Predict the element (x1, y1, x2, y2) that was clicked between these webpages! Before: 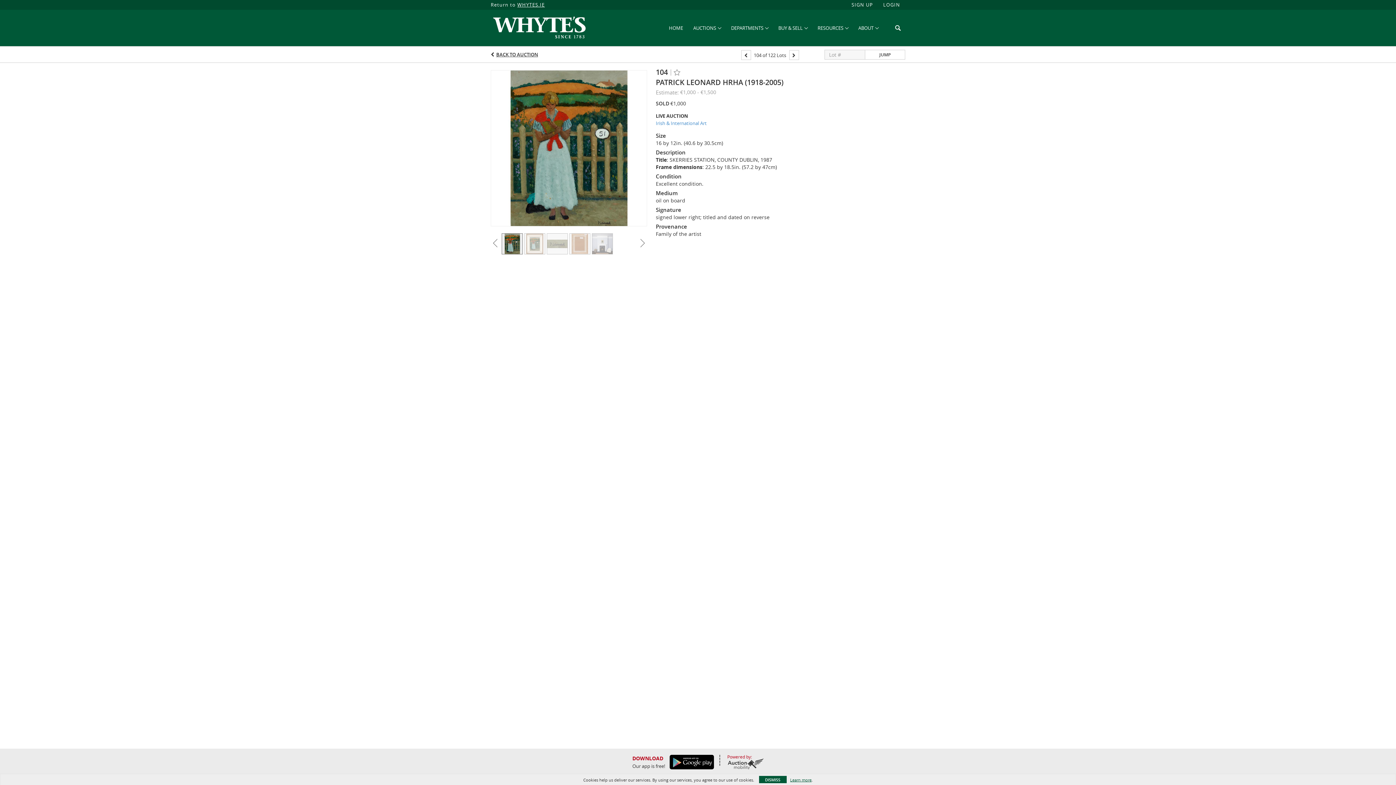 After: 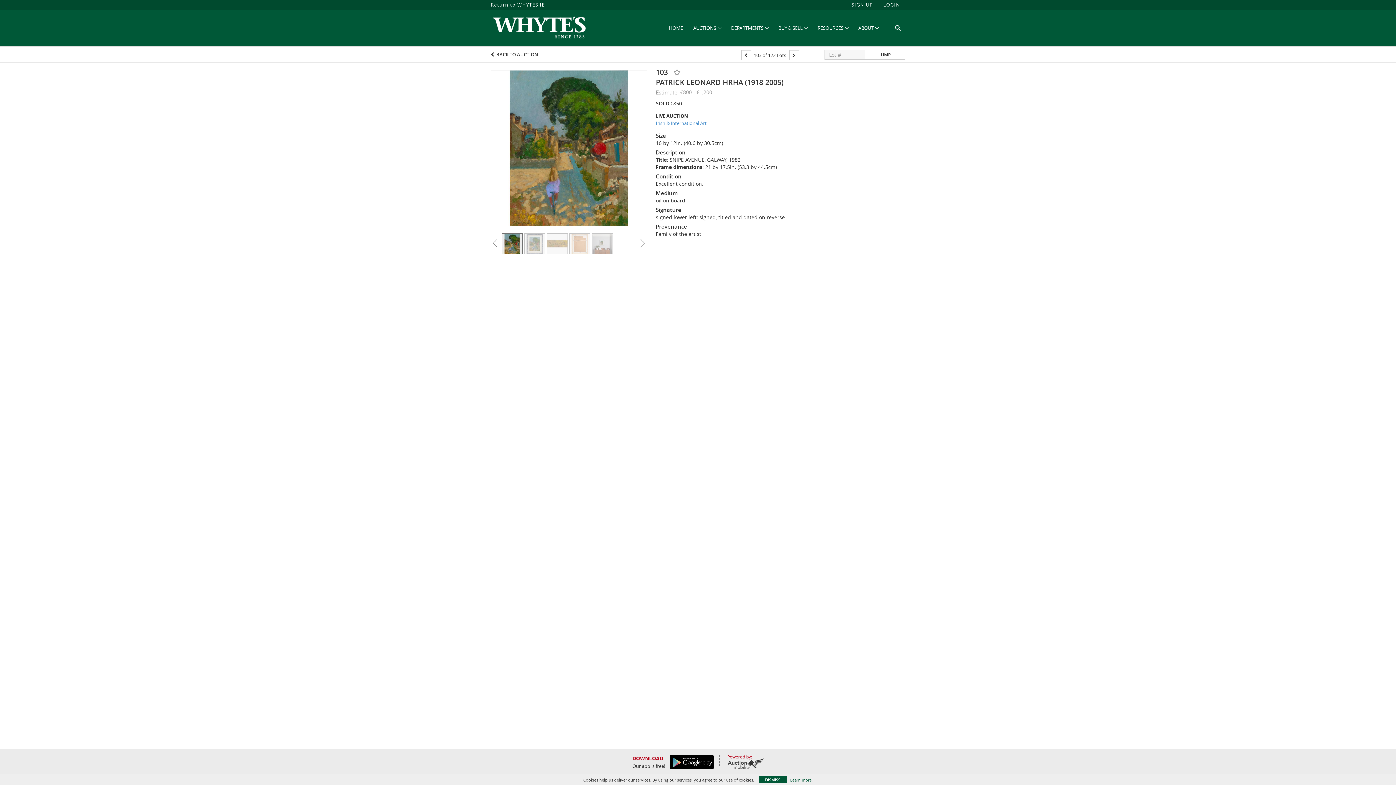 Action: bbox: (741, 50, 751, 60)